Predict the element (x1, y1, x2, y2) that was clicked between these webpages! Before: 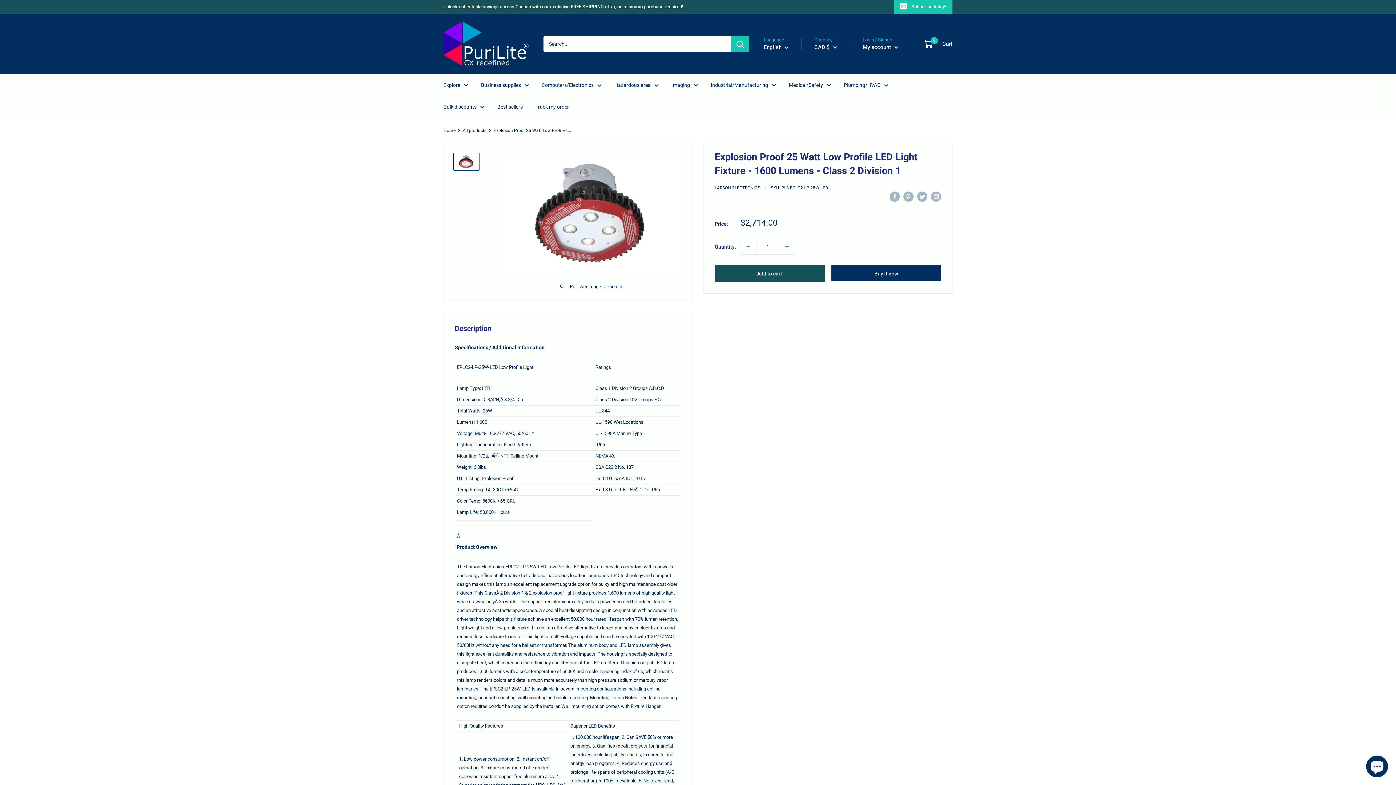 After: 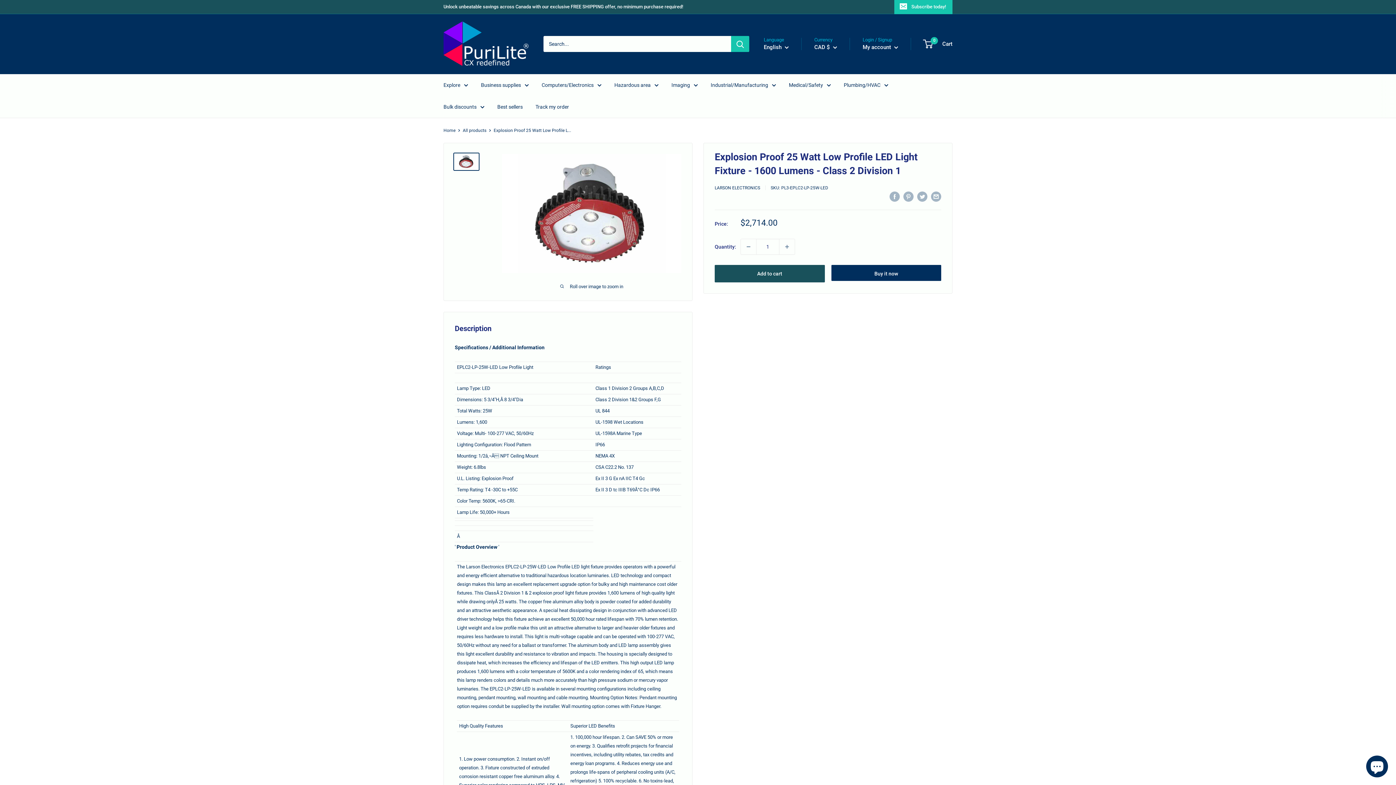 Action: bbox: (453, 152, 479, 170)